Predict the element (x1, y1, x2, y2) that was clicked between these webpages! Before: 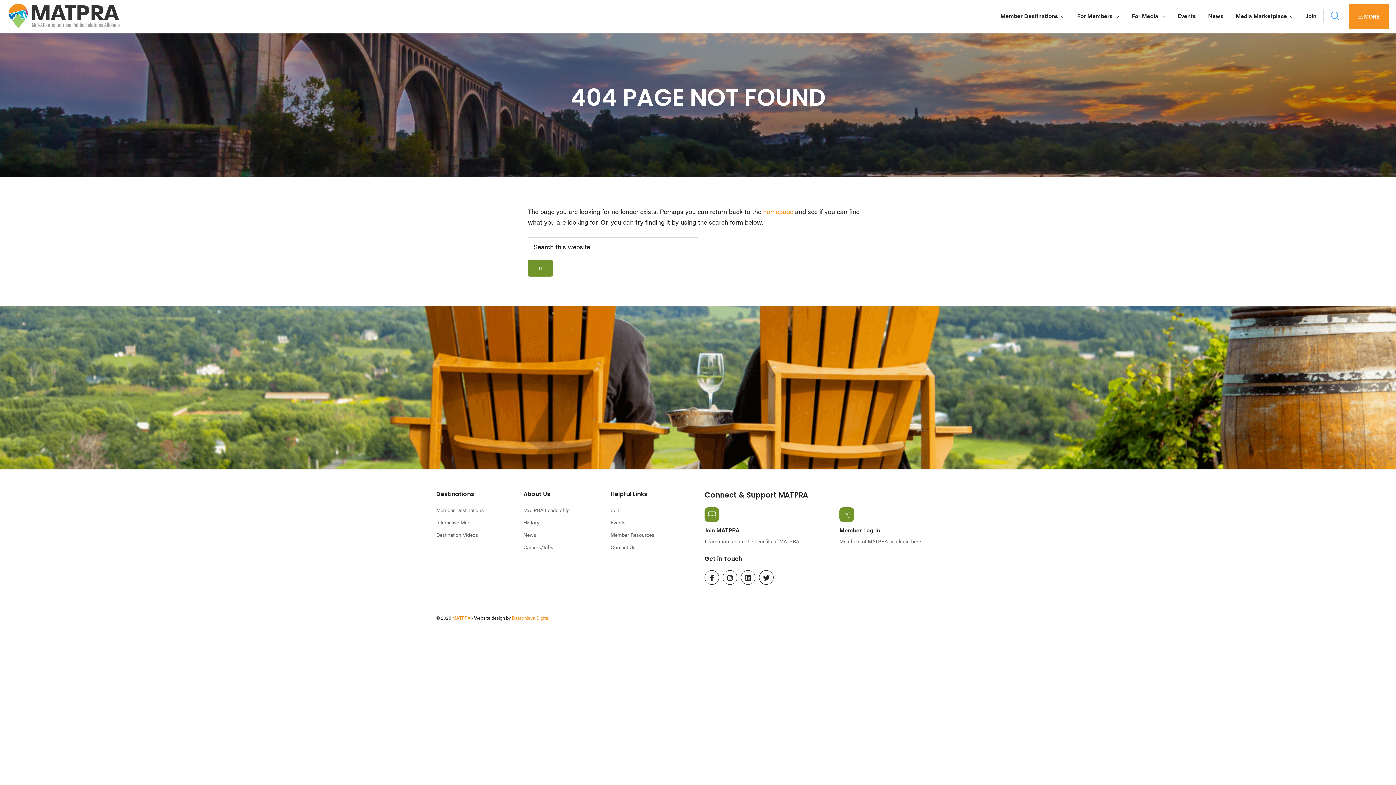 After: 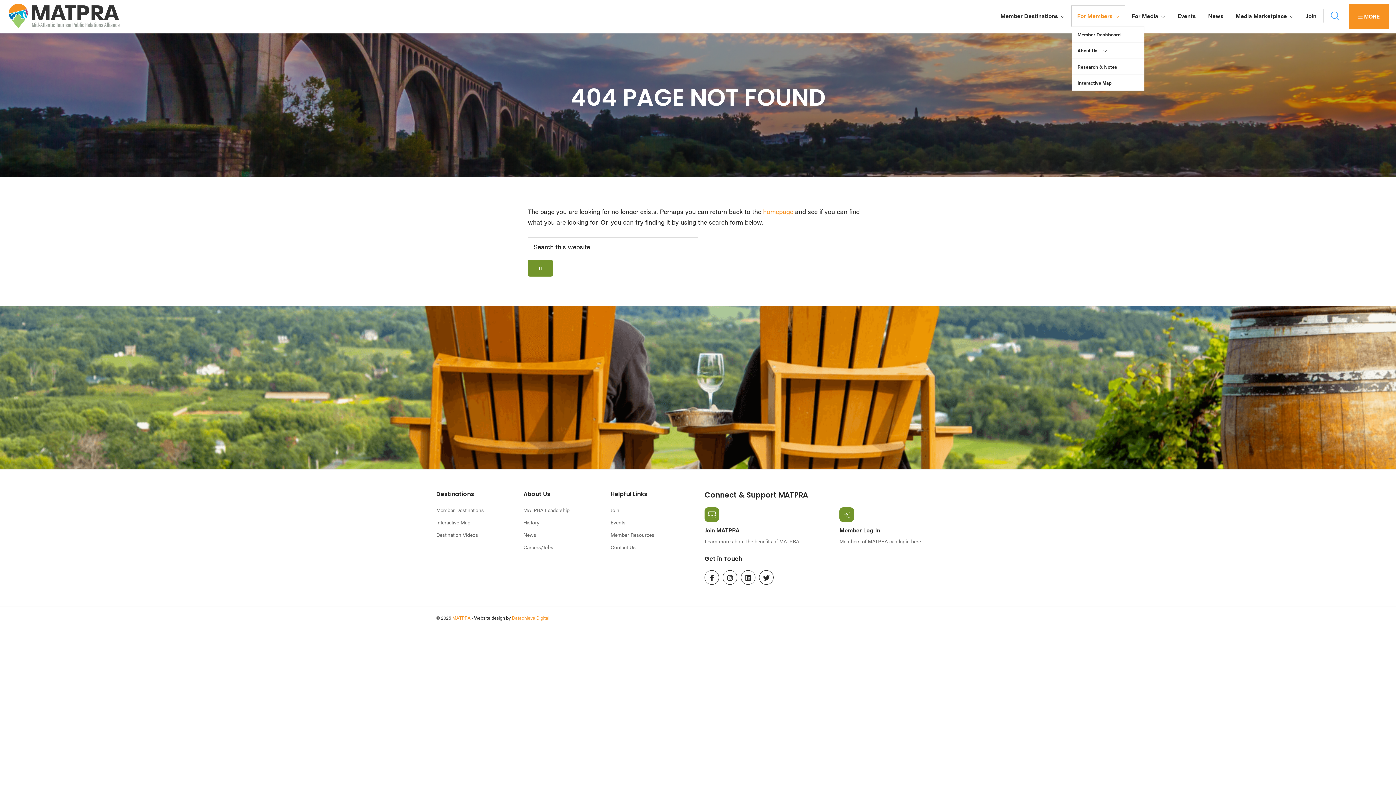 Action: bbox: (1072, 5, 1125, 26) label: For Members